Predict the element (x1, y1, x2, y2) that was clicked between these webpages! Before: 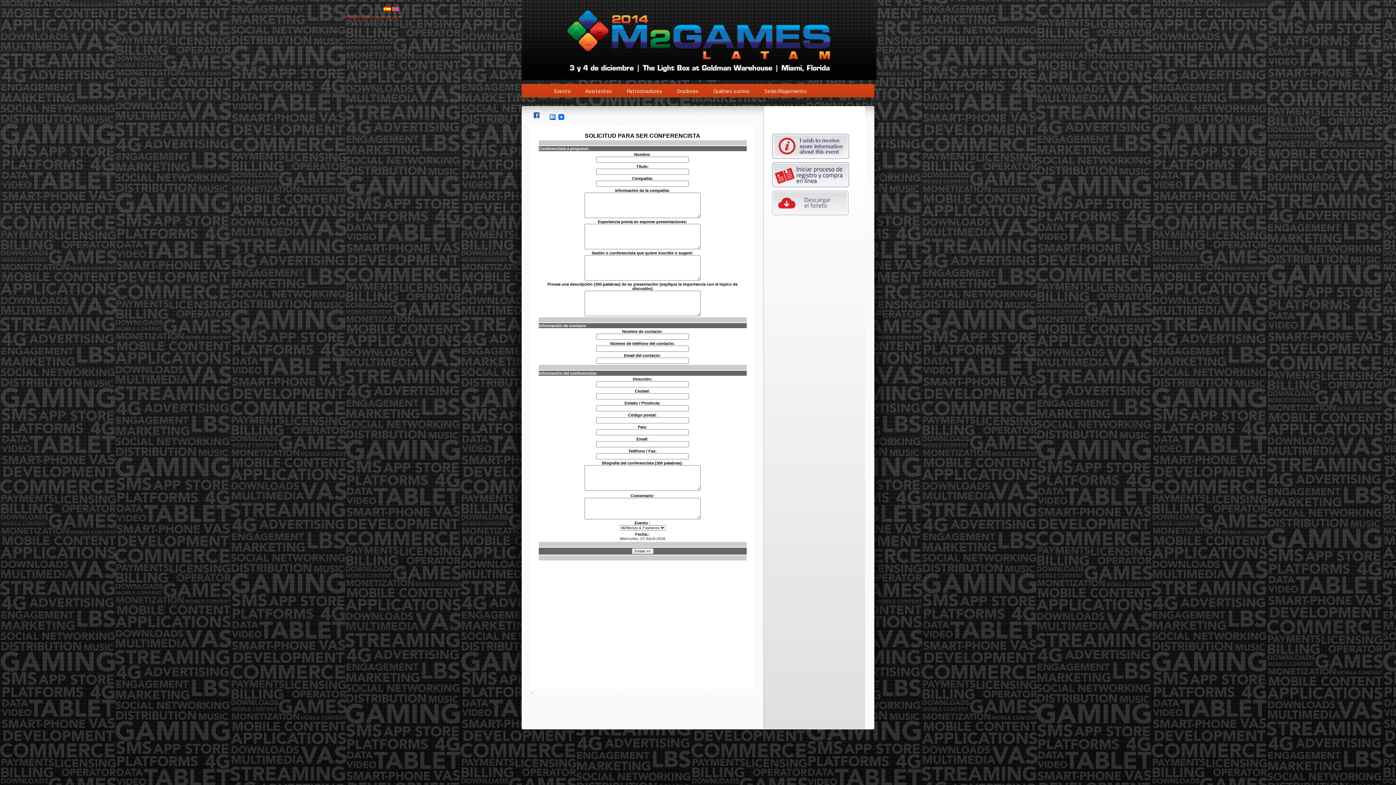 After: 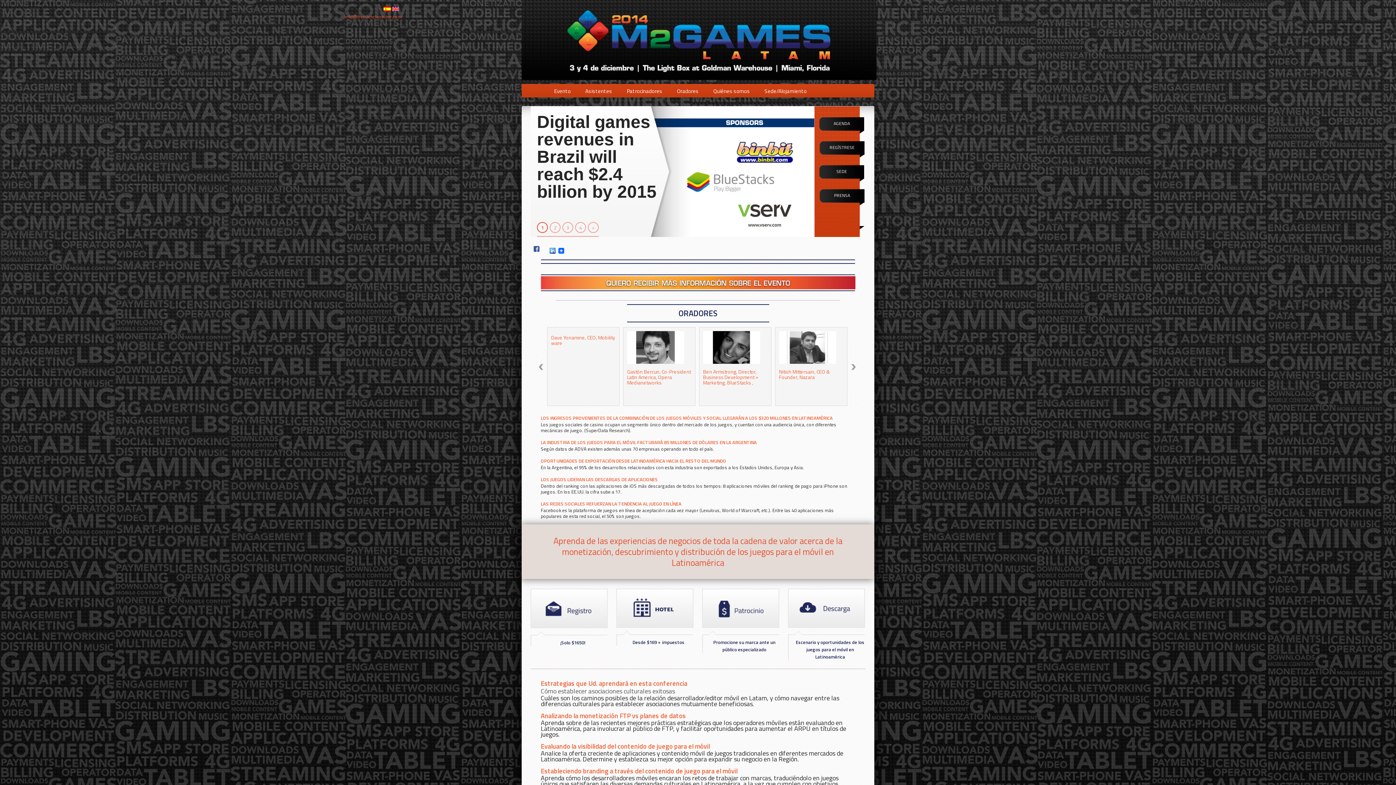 Action: bbox: (521, 74, 876, 81)